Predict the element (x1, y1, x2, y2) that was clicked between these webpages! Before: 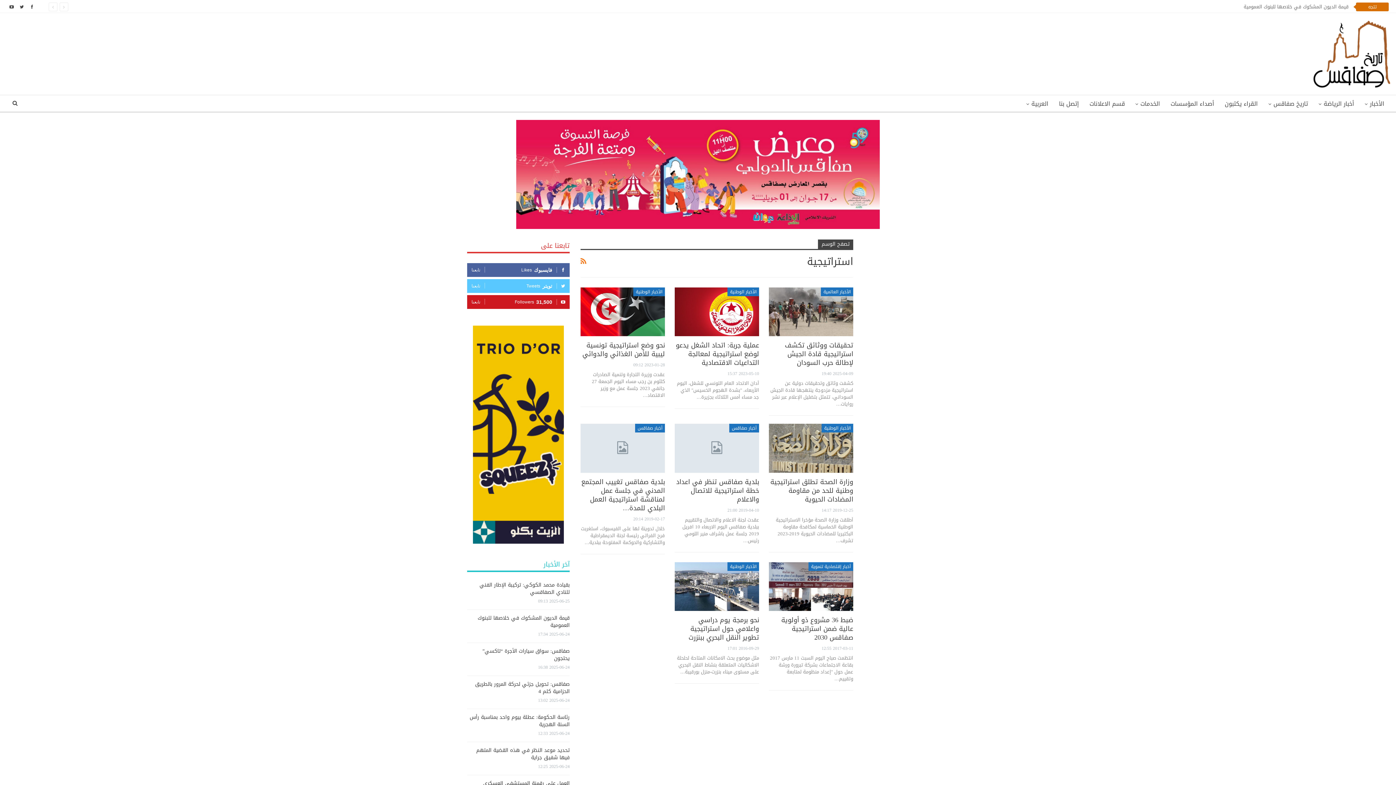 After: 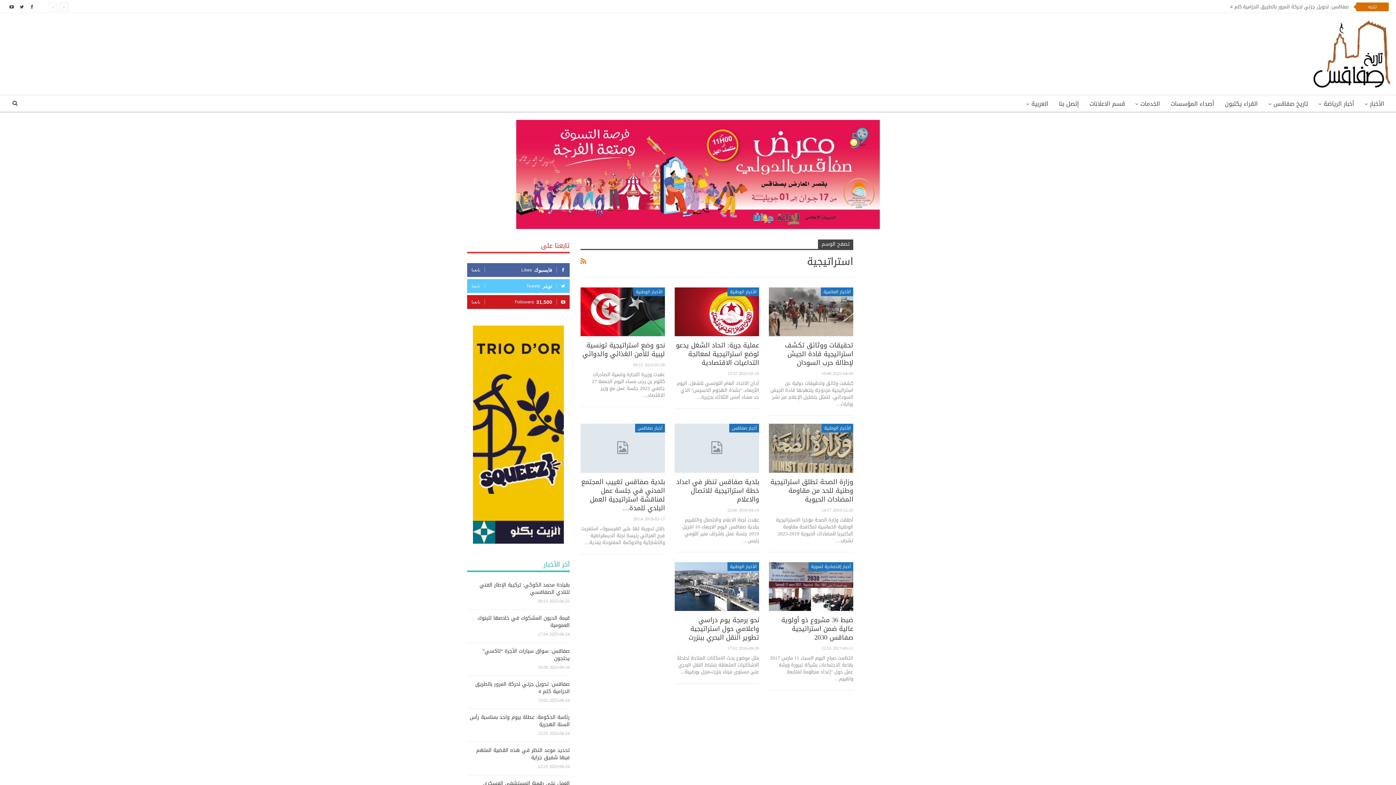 Action: bbox: (516, 170, 880, 179)